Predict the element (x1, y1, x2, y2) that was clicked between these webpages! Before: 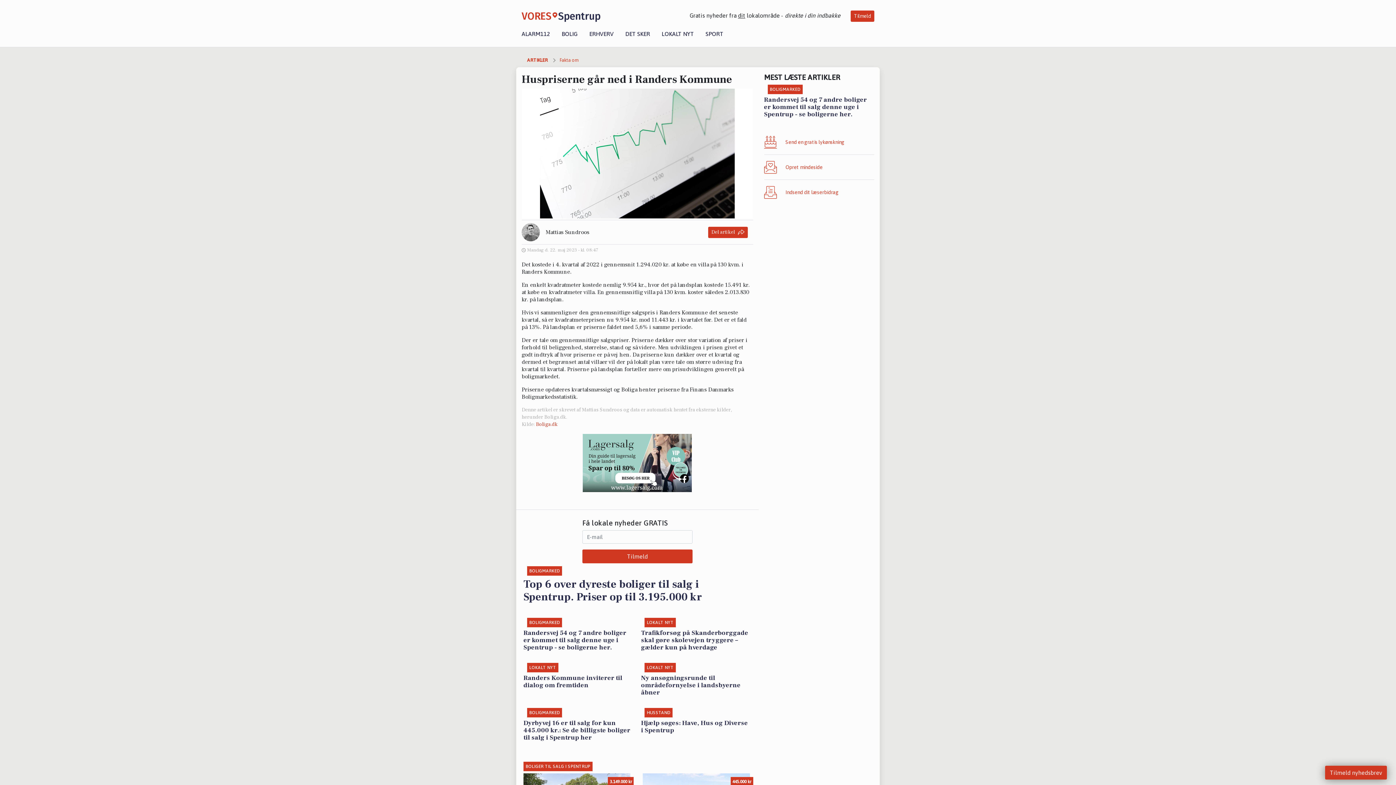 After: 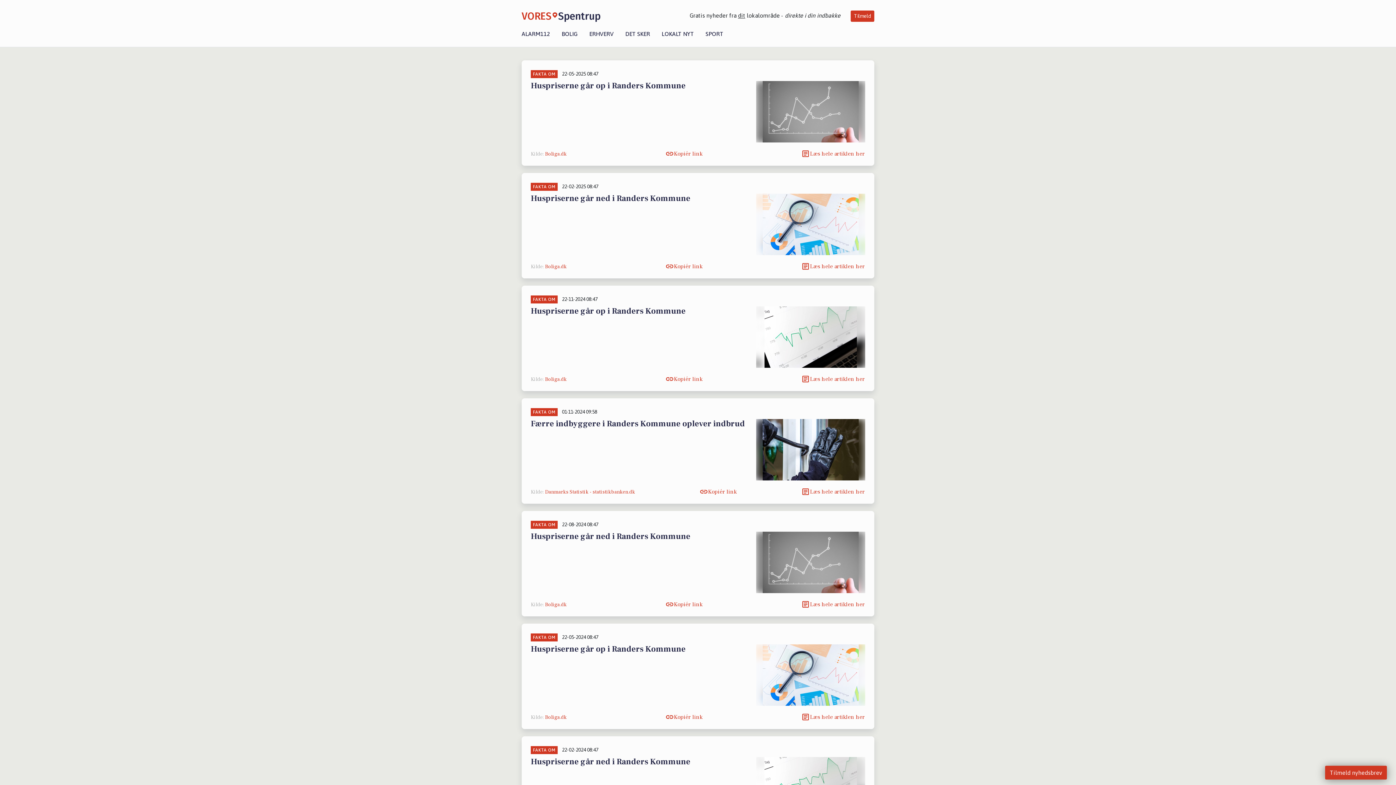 Action: label: Fakta om bbox: (548, 56, 578, 64)